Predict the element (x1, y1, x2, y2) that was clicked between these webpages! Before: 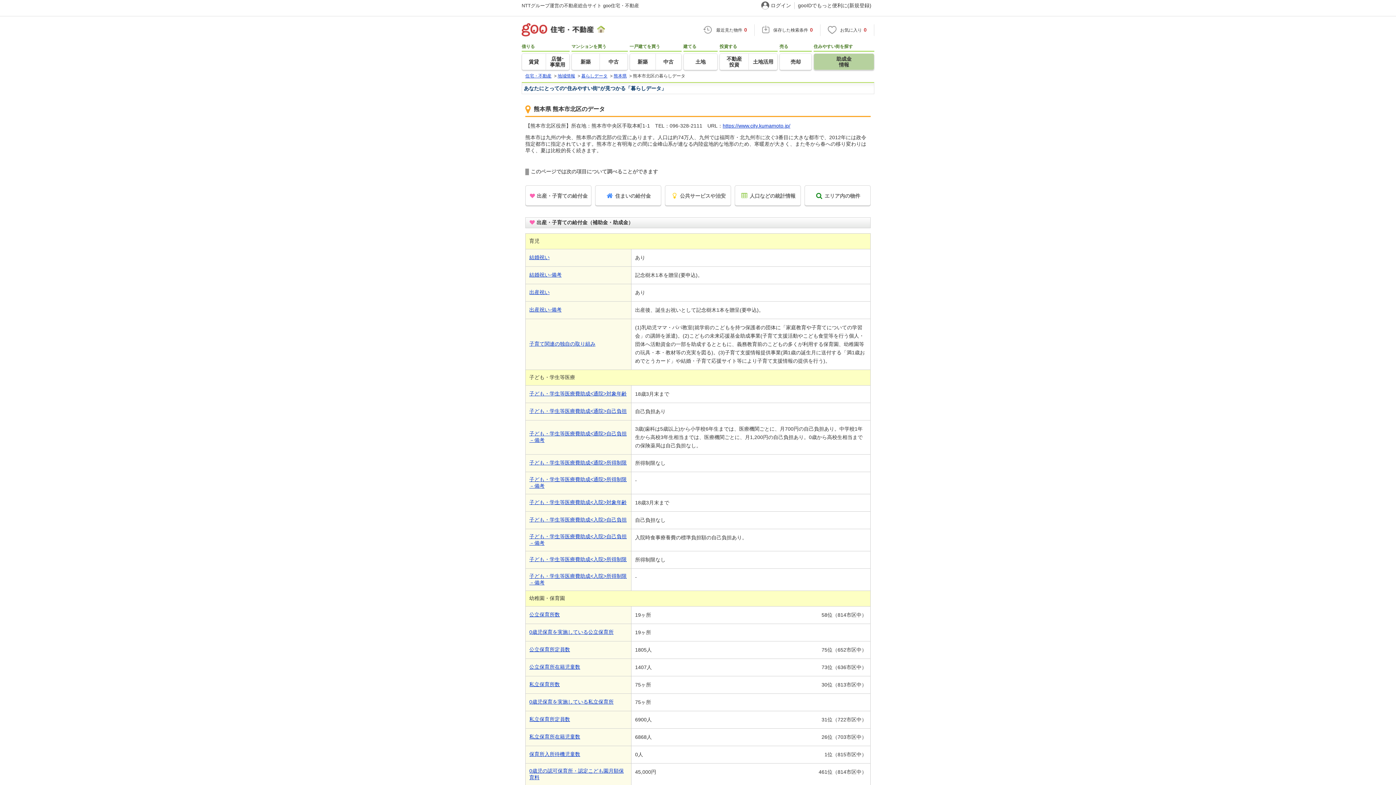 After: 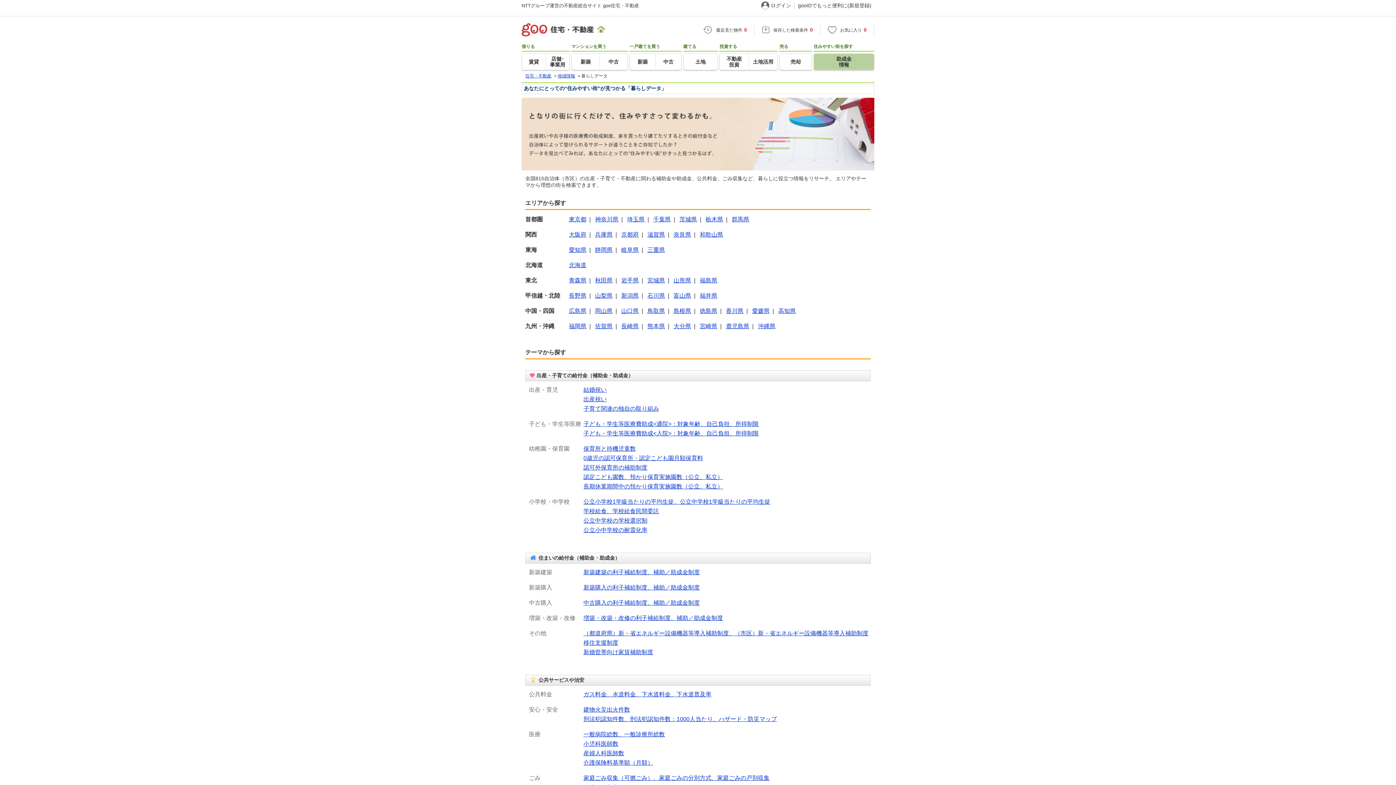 Action: label: 暮らしデータ bbox: (581, 73, 607, 78)